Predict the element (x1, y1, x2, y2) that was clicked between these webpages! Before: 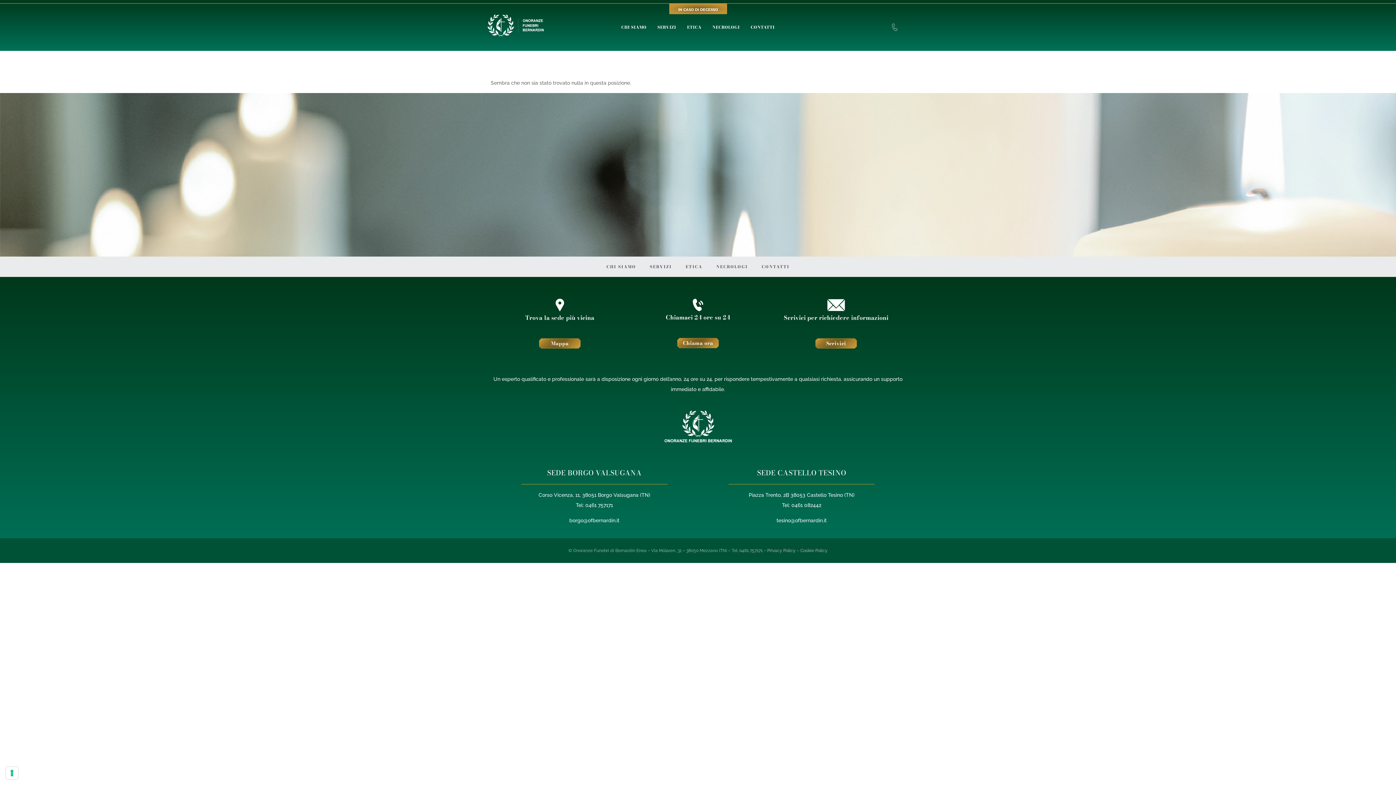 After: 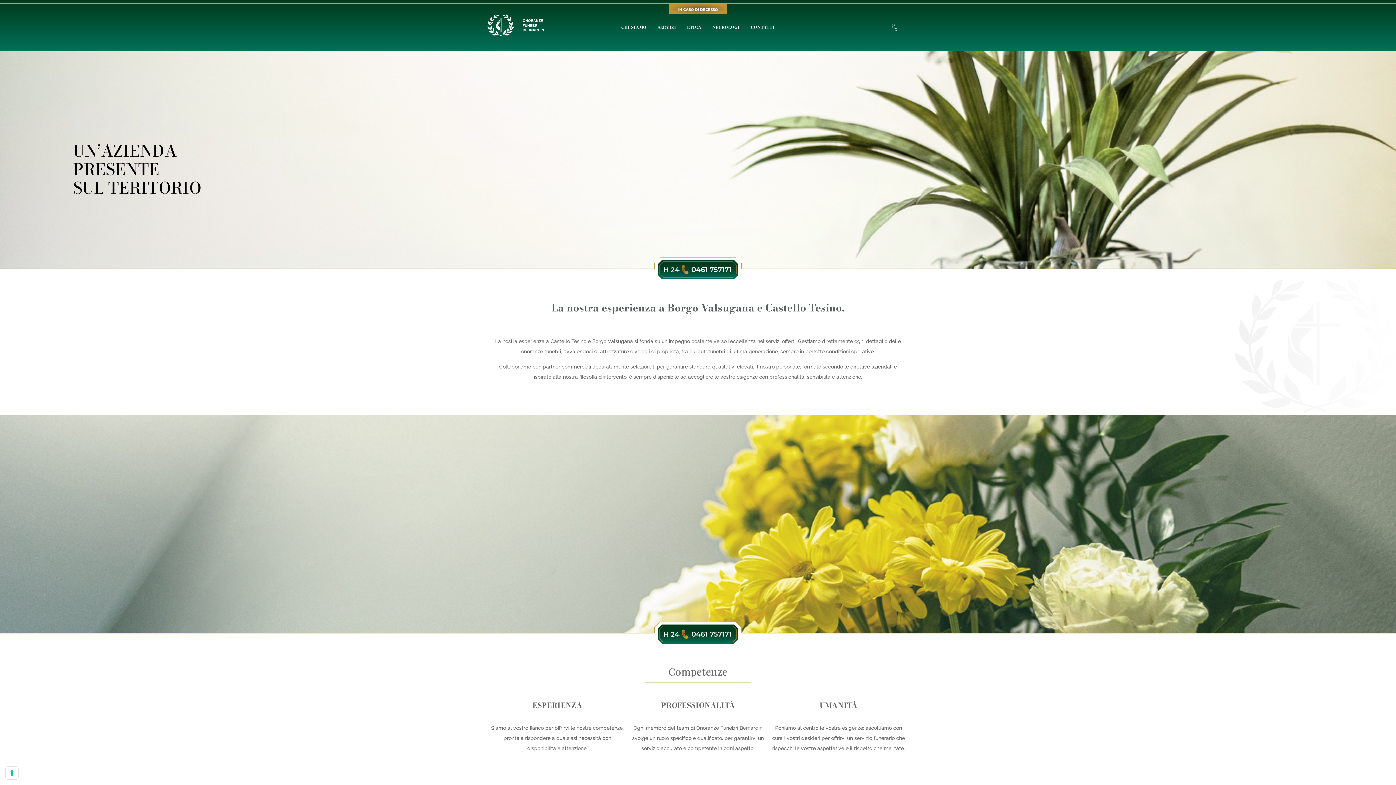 Action: label: CHI SIAMO bbox: (621, 20, 646, 34)